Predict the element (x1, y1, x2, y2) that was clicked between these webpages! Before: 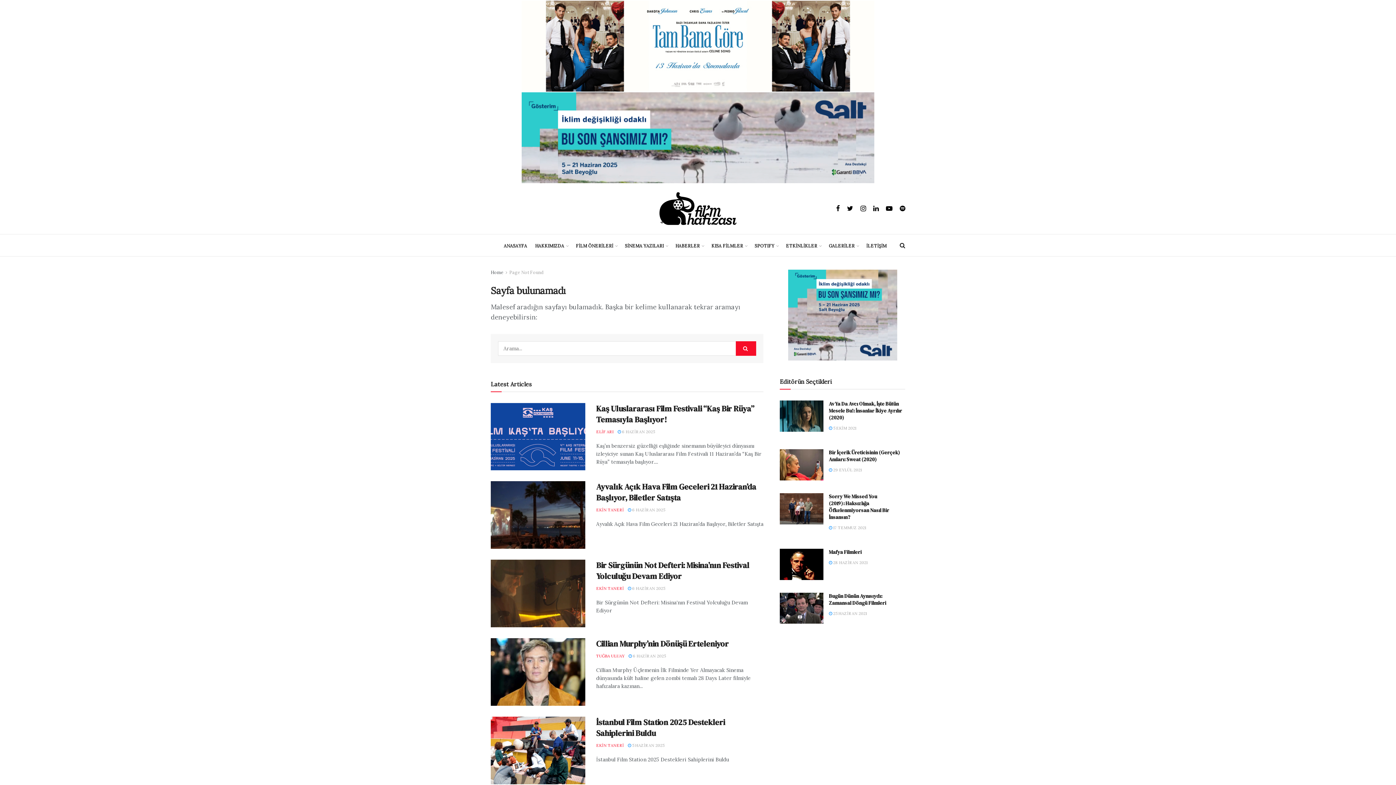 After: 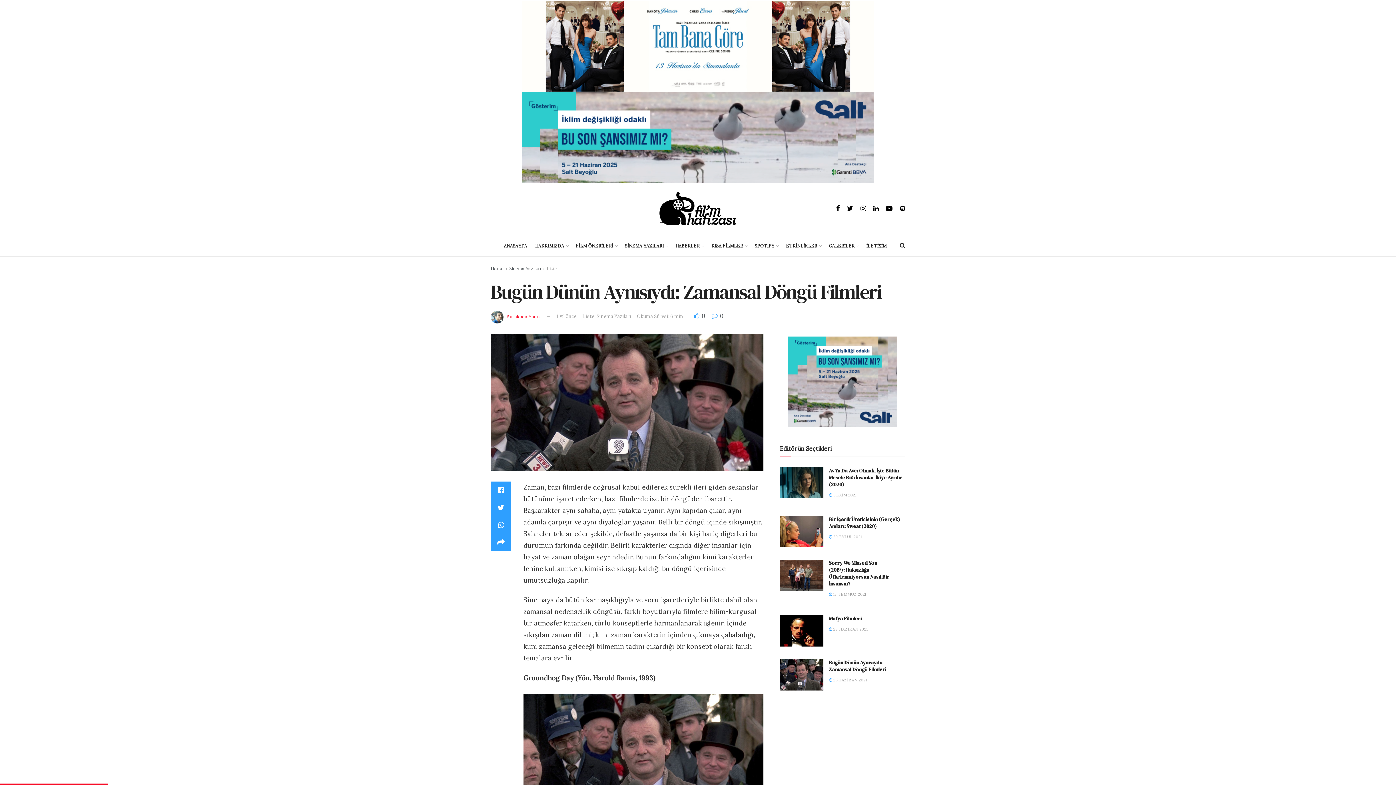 Action: bbox: (829, 611, 867, 616) label:  25 HAZİRAN 2021